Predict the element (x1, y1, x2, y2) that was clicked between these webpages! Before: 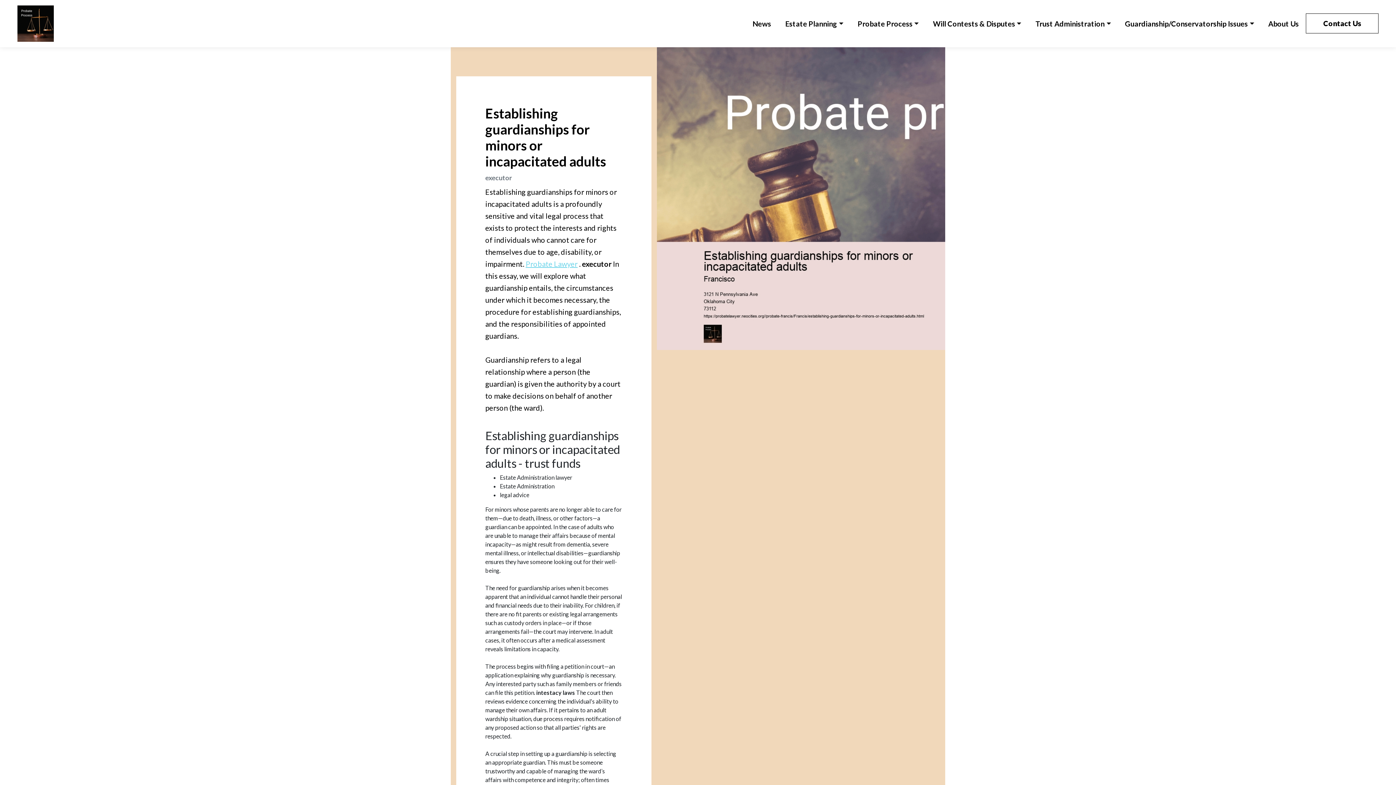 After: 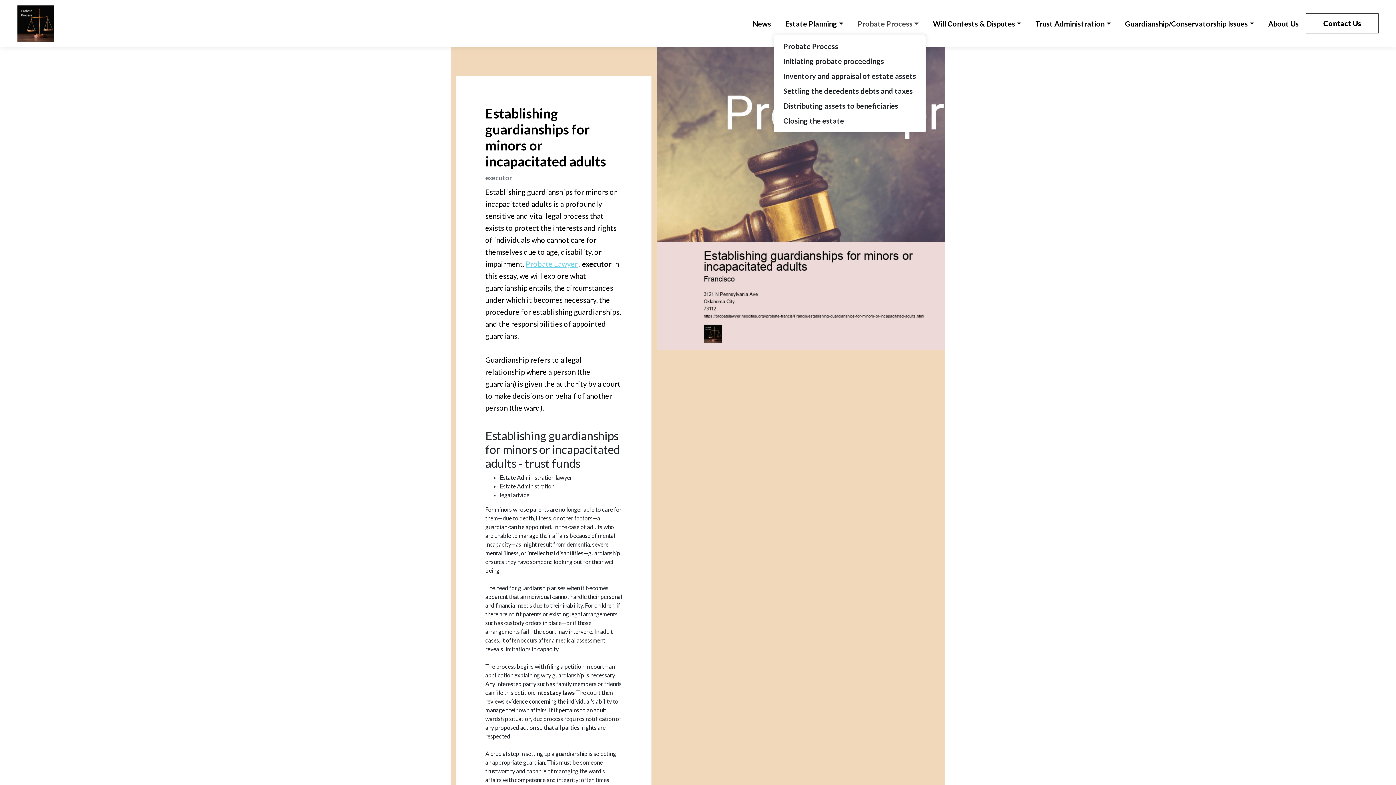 Action: bbox: (857, 13, 919, 34) label: Probate Process